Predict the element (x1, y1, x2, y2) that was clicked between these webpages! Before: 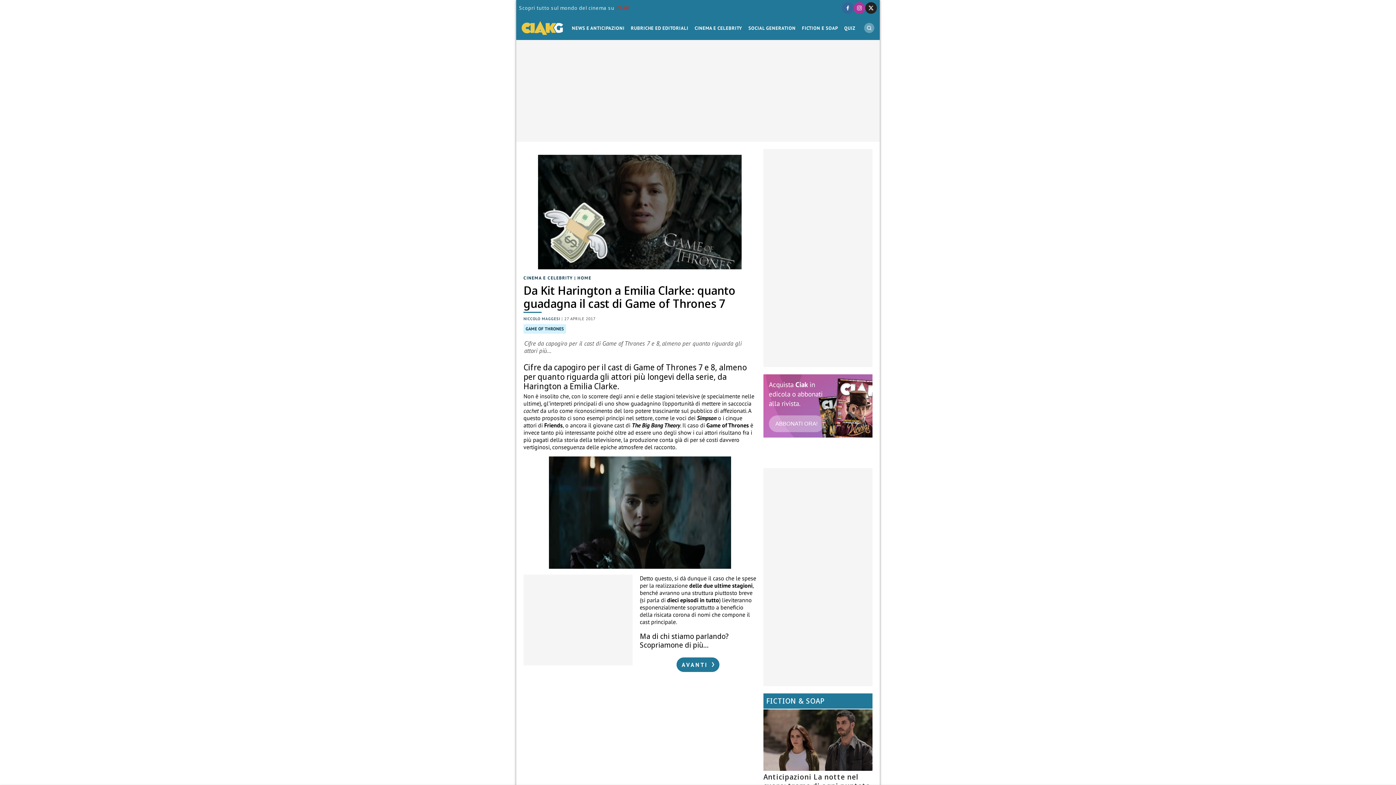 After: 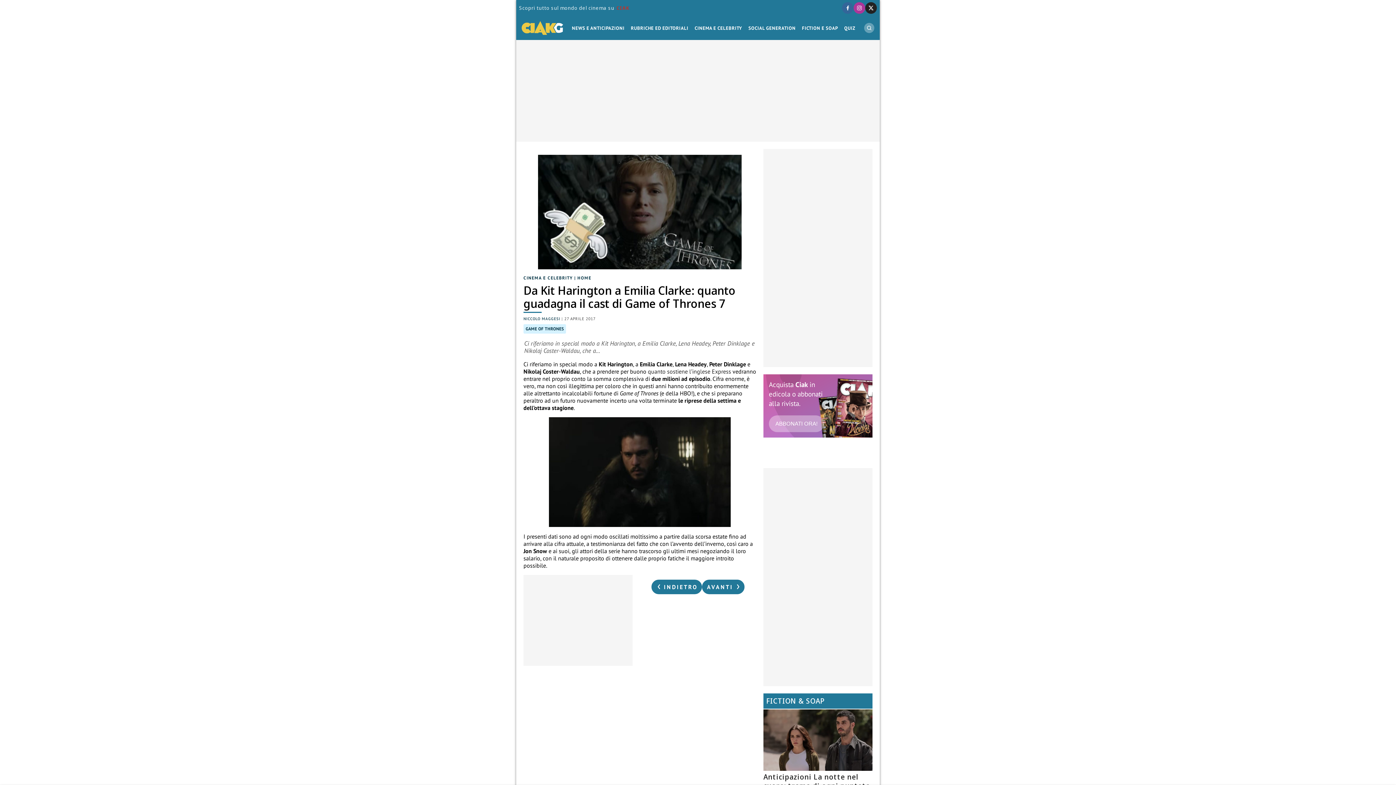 Action: bbox: (676, 657, 719, 672) label: AVANTI 